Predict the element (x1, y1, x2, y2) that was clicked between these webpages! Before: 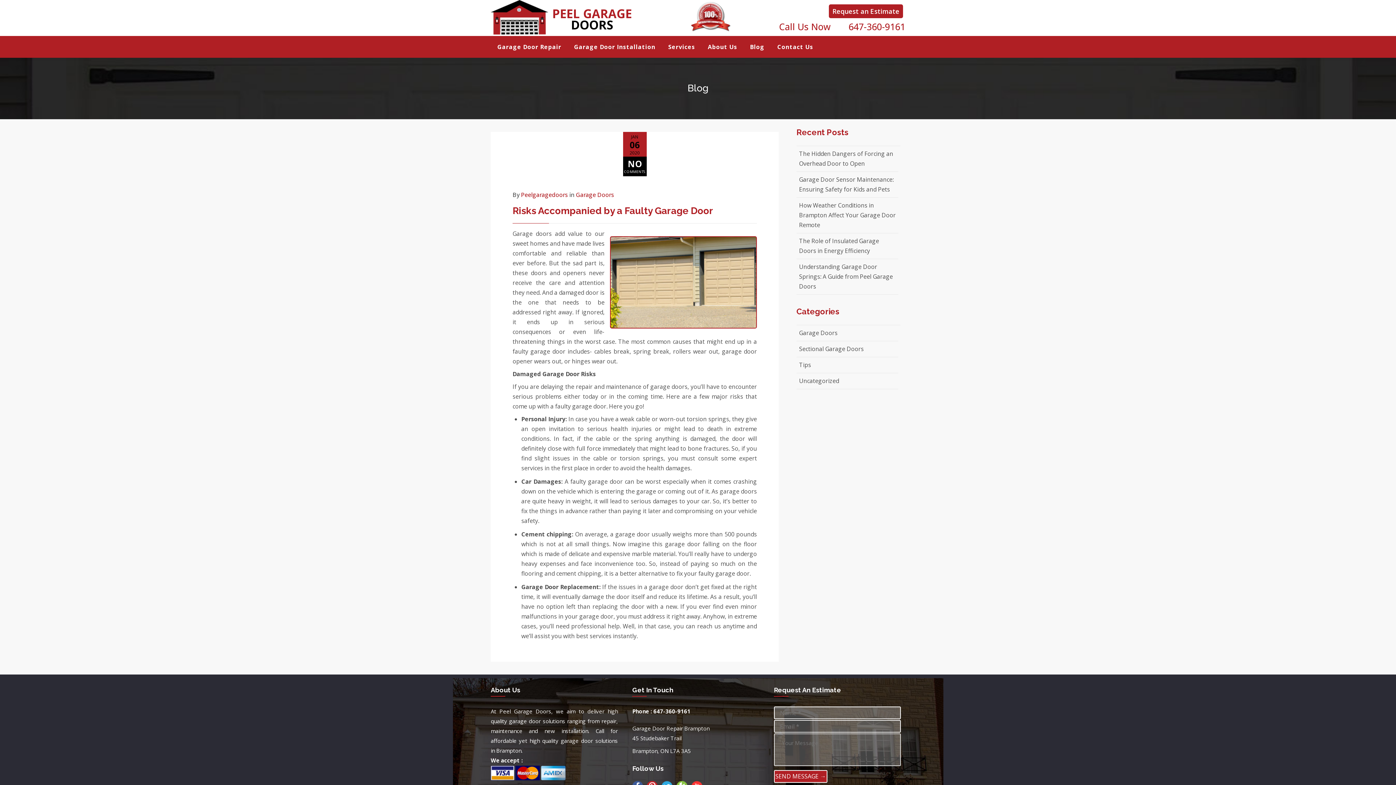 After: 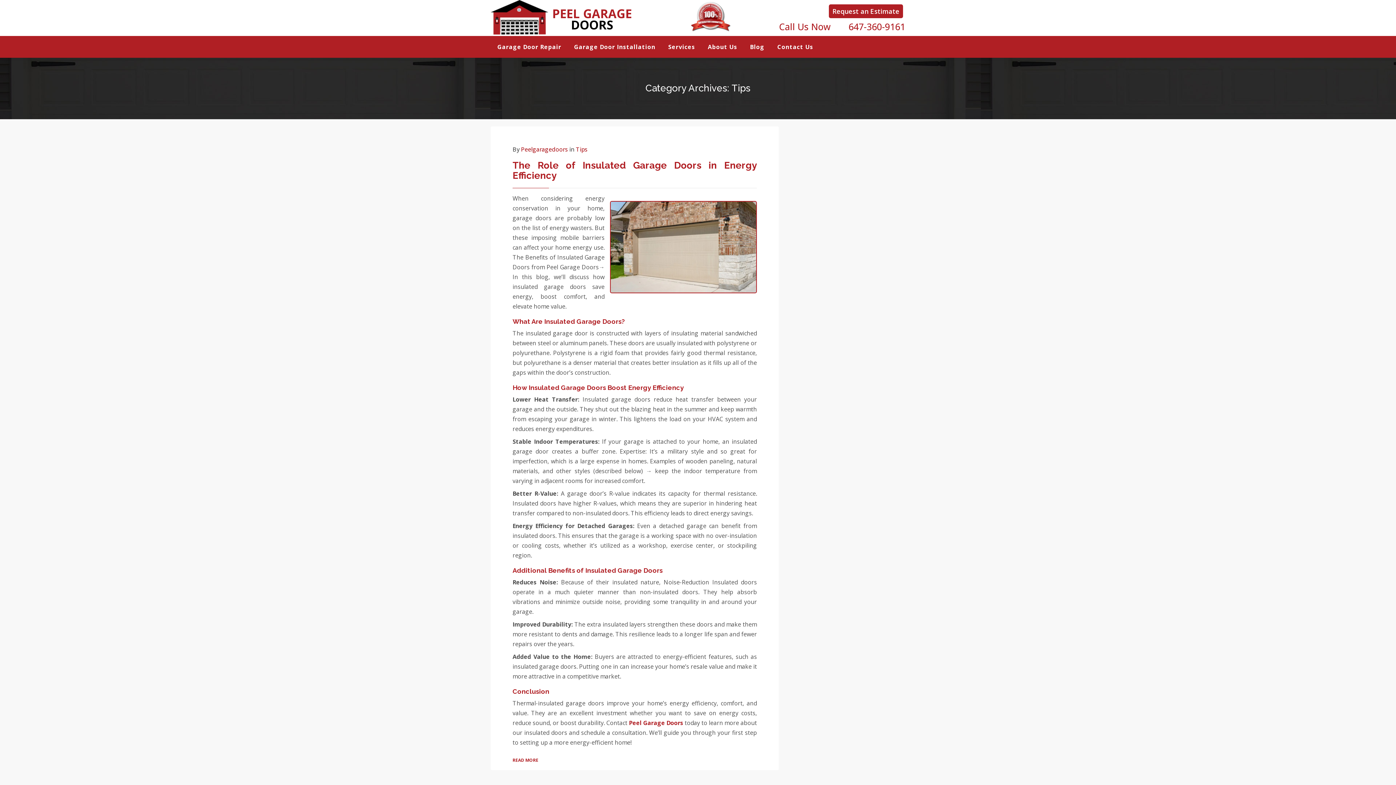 Action: label: Tips bbox: (799, 361, 811, 369)